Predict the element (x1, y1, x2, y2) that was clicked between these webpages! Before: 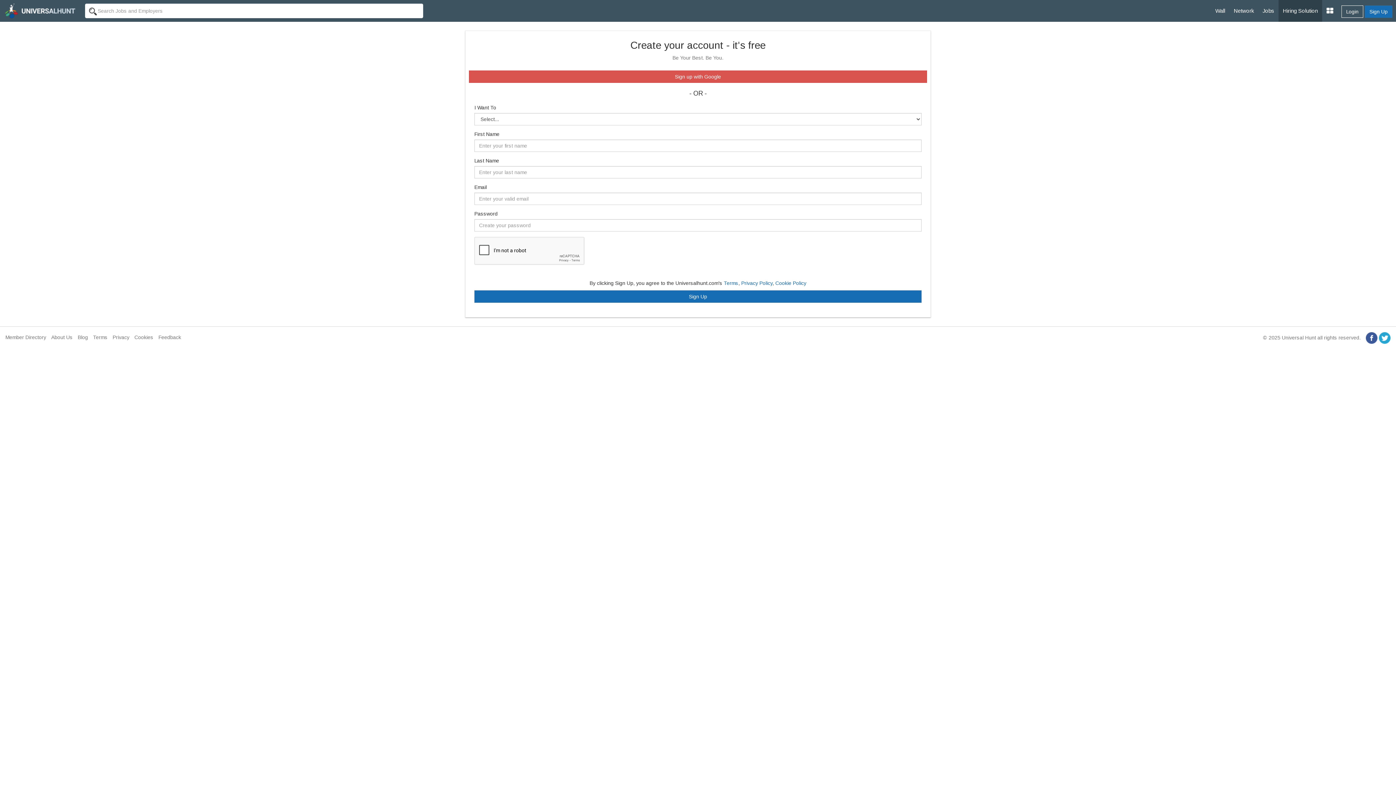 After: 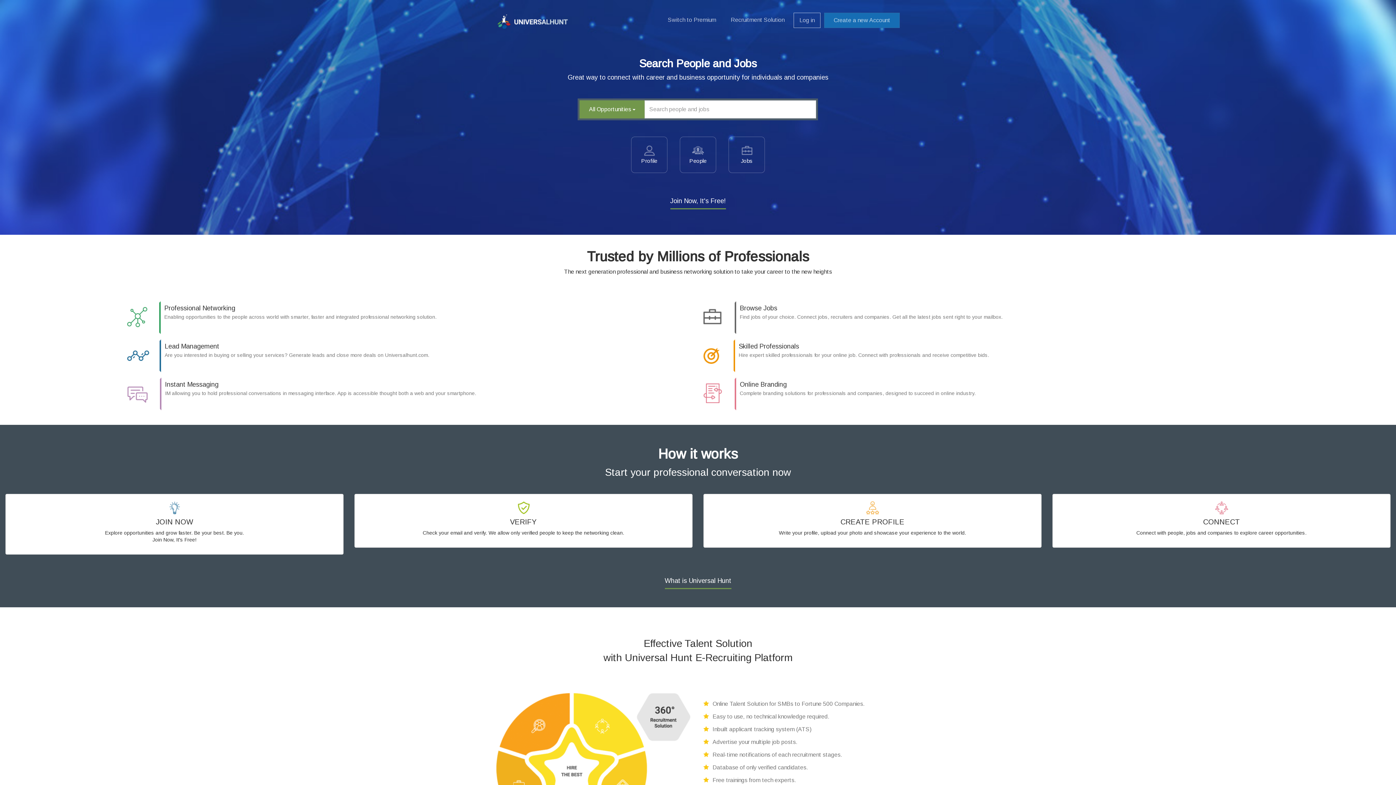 Action: bbox: (0, 0, 79, 21)